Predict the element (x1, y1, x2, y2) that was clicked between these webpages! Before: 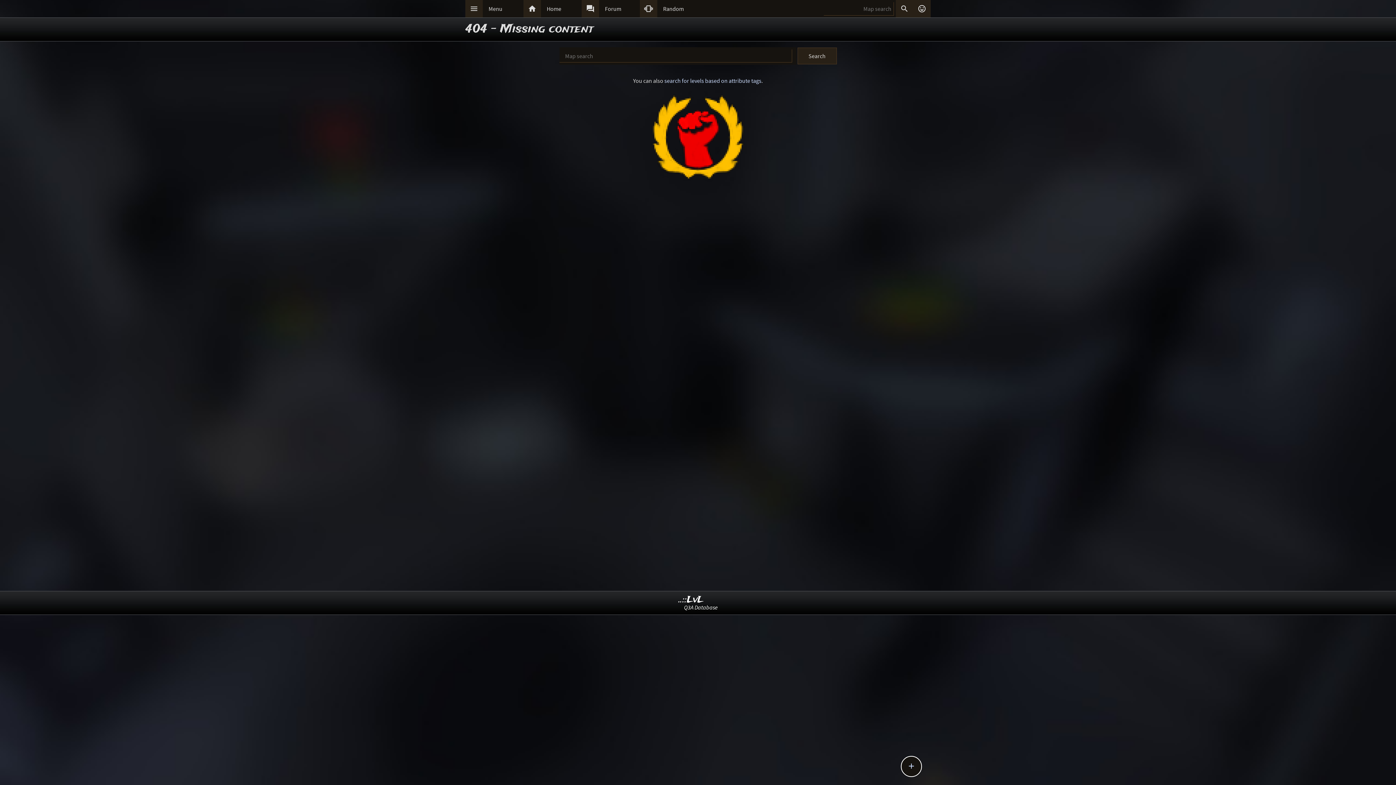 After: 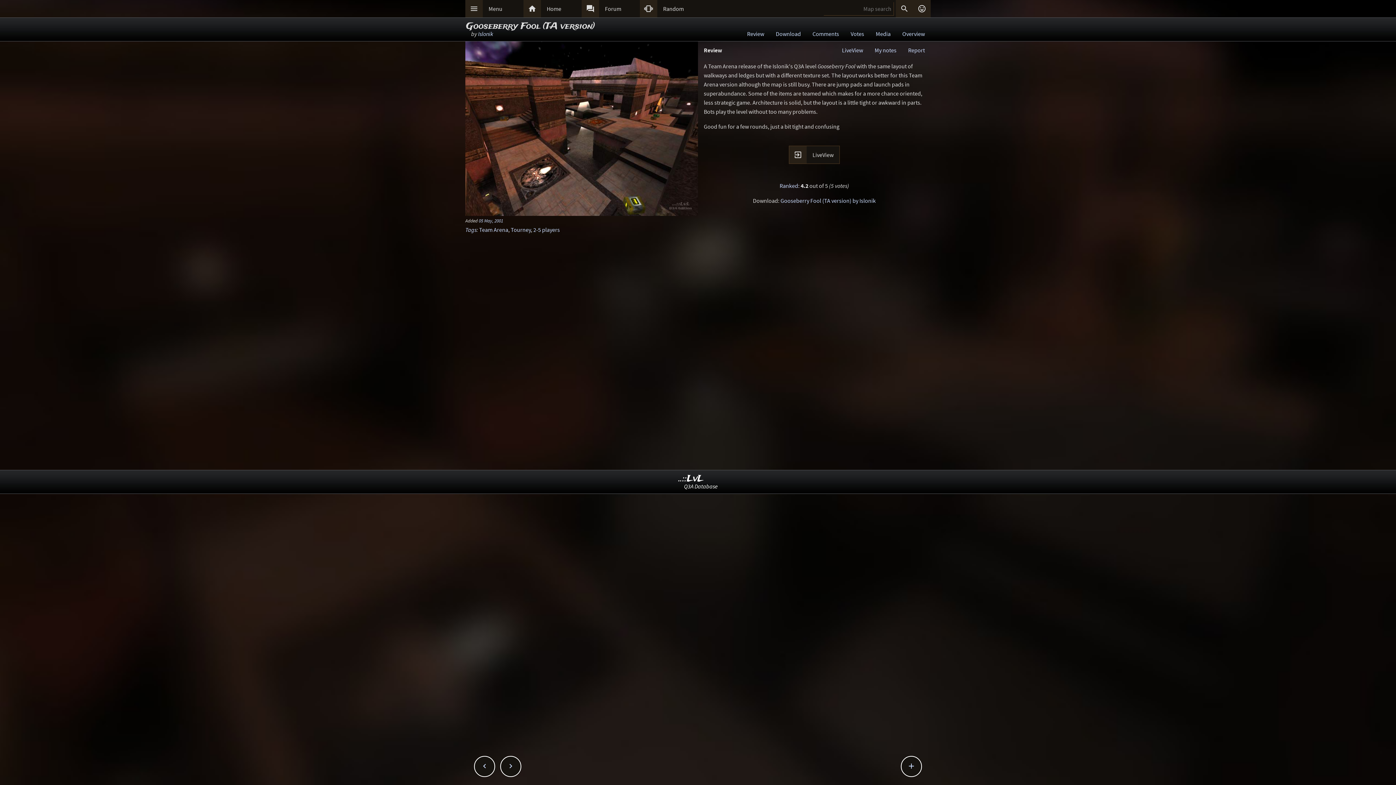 Action: label: Random bbox: (657, 0, 698, 17)